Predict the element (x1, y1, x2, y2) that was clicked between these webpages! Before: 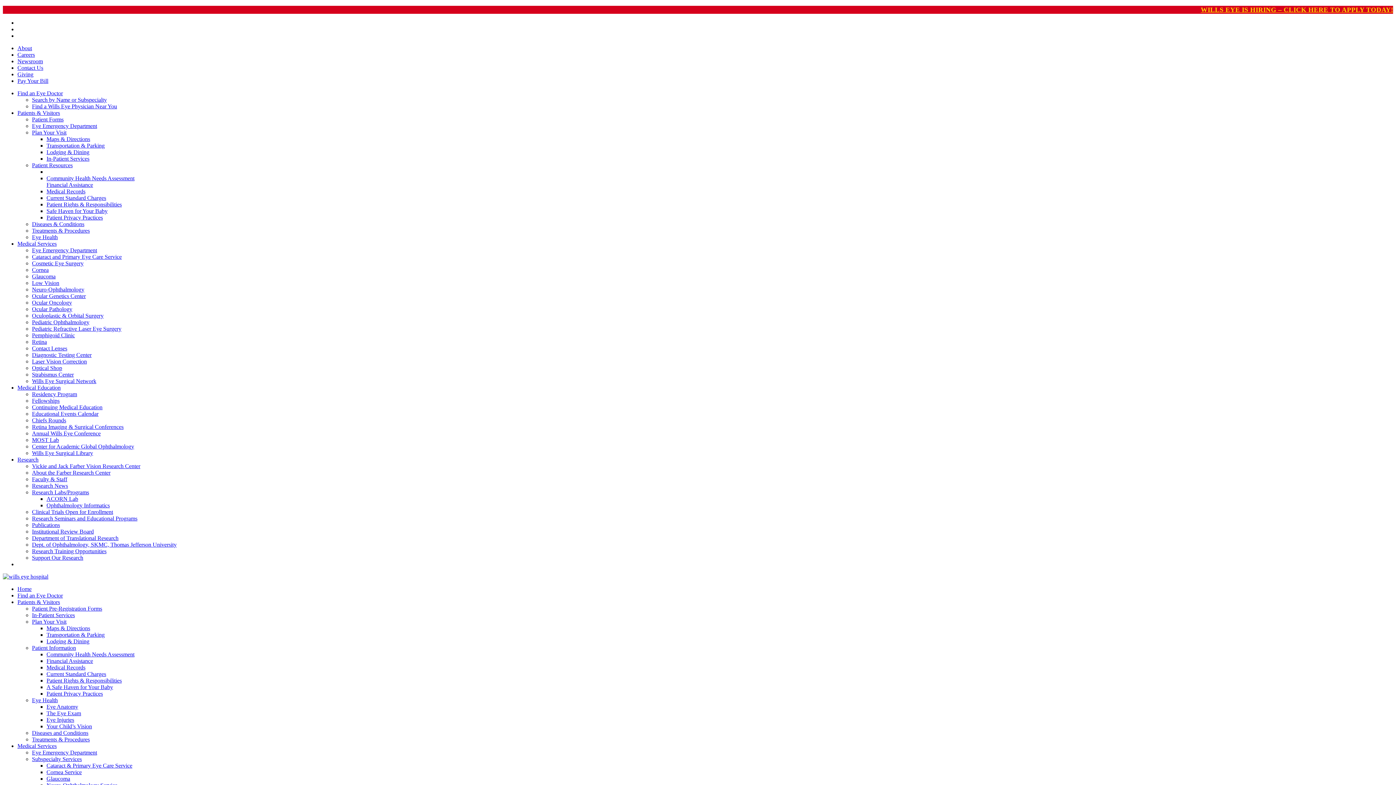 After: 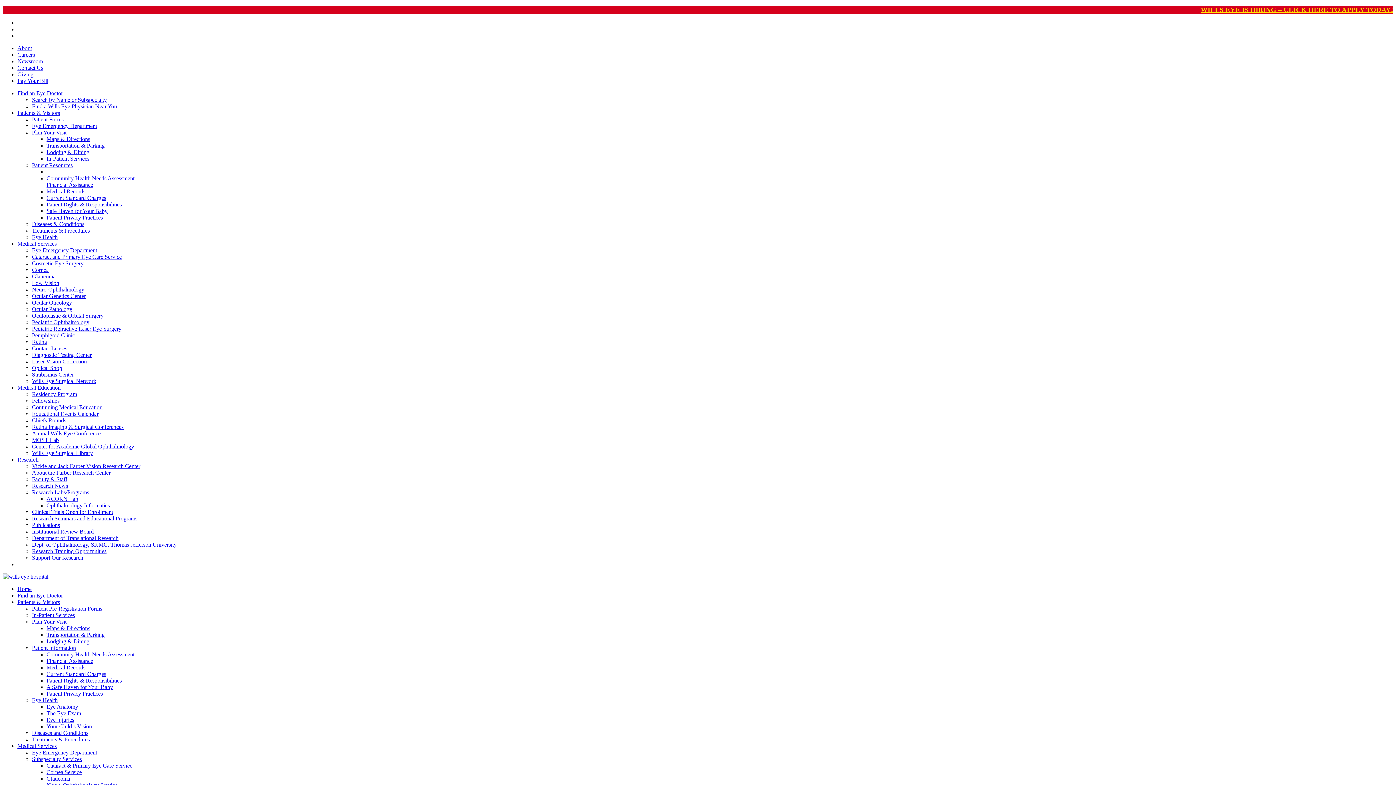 Action: label: Patient Privacy Practices bbox: (46, 690, 102, 697)